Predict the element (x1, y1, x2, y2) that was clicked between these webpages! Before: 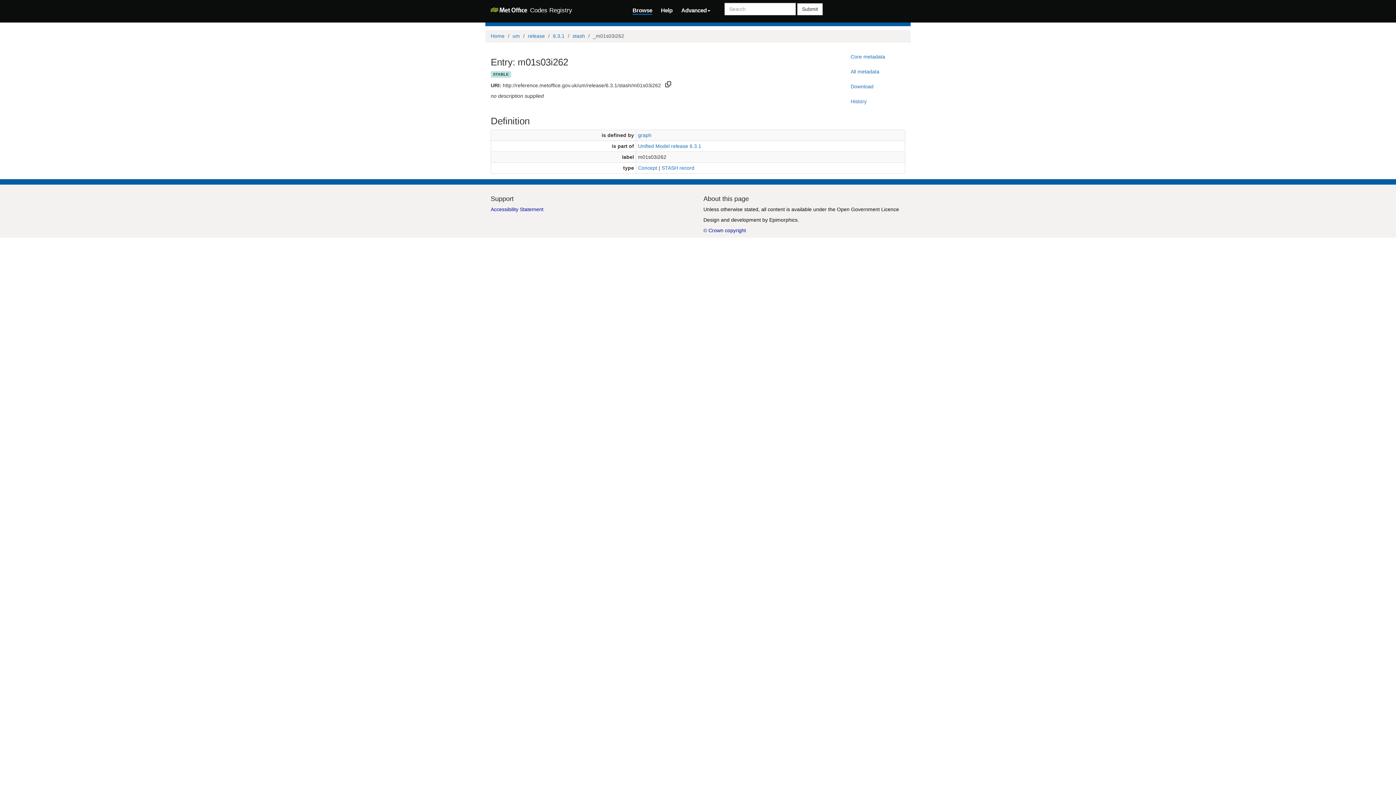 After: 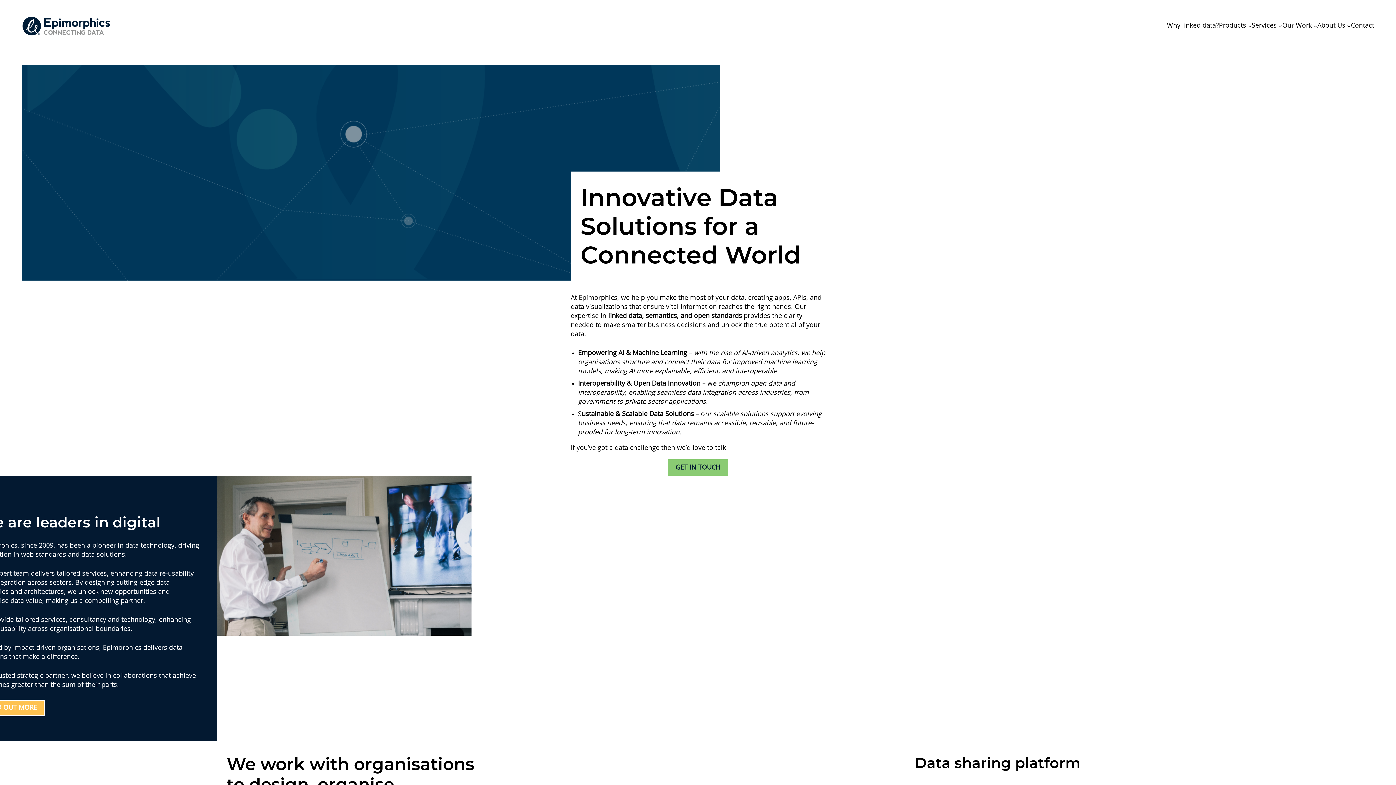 Action: label: Epimorphics bbox: (769, 216, 797, 222)